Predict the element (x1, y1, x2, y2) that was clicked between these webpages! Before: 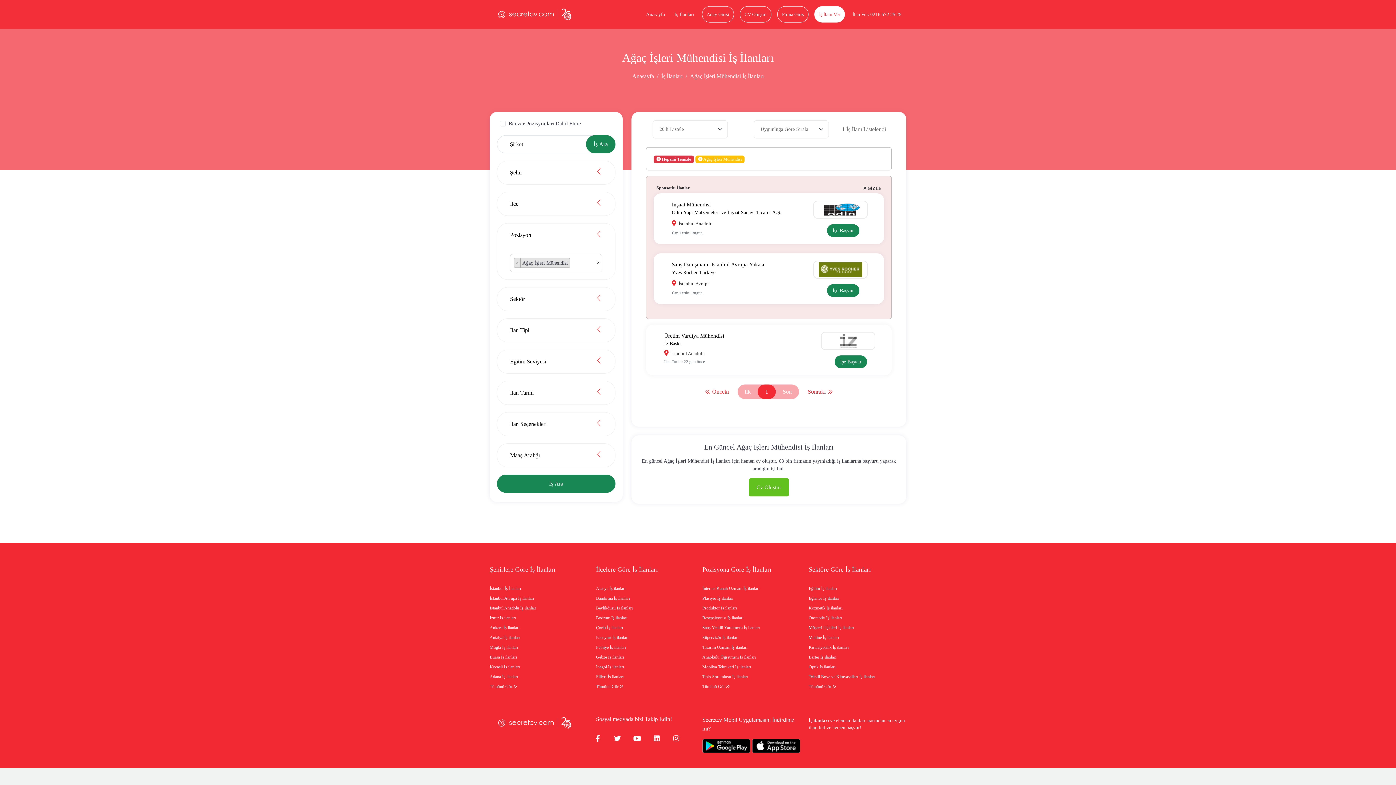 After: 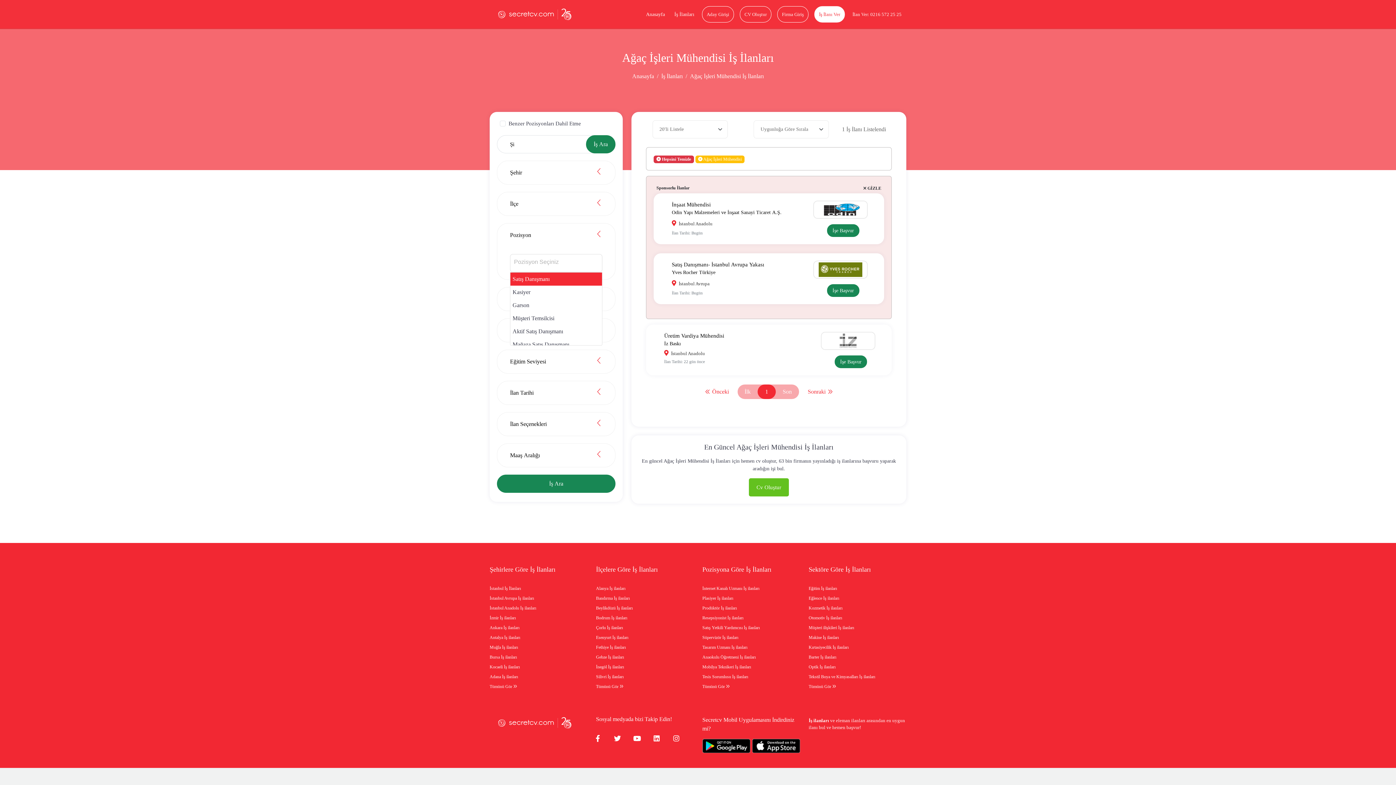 Action: bbox: (596, 258, 600, 265) label: Tüm öğeleri kaldır